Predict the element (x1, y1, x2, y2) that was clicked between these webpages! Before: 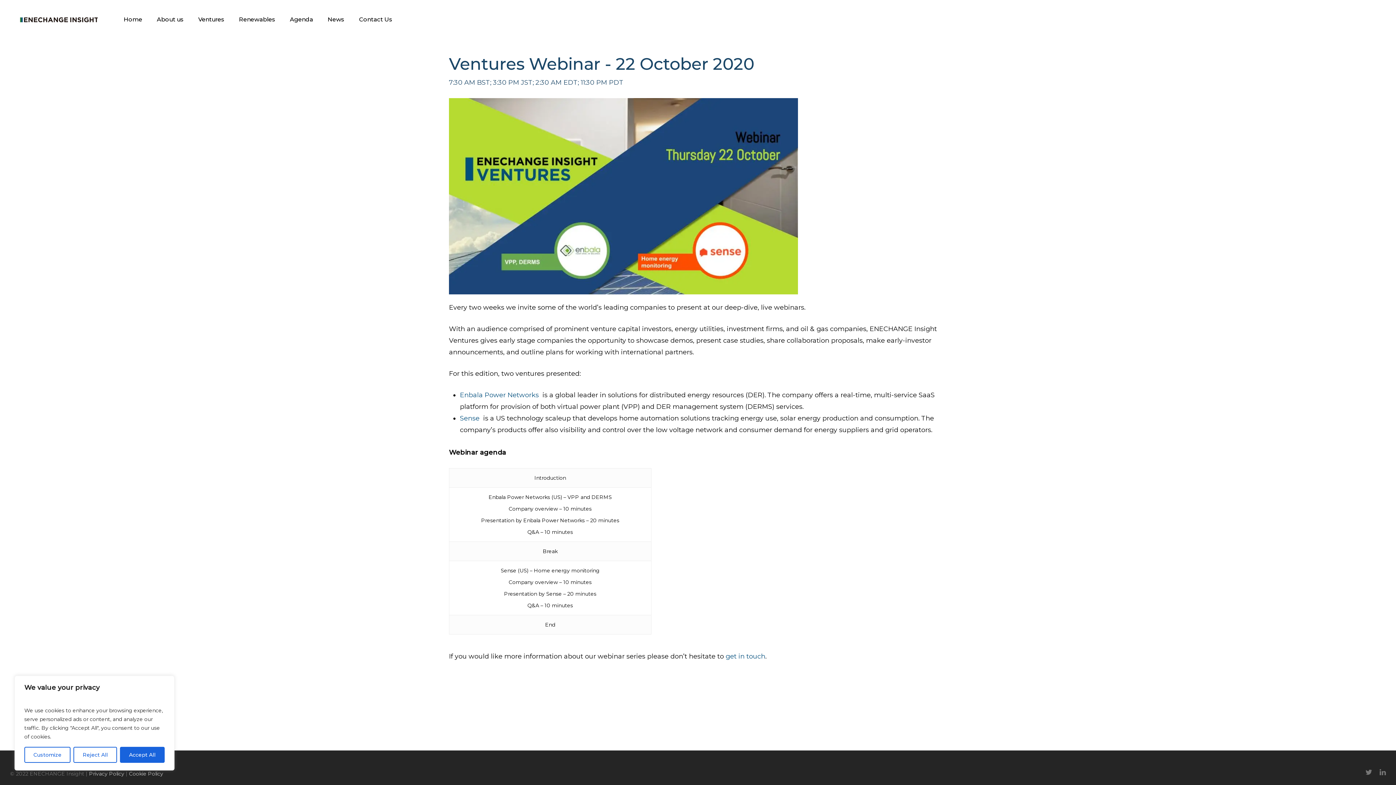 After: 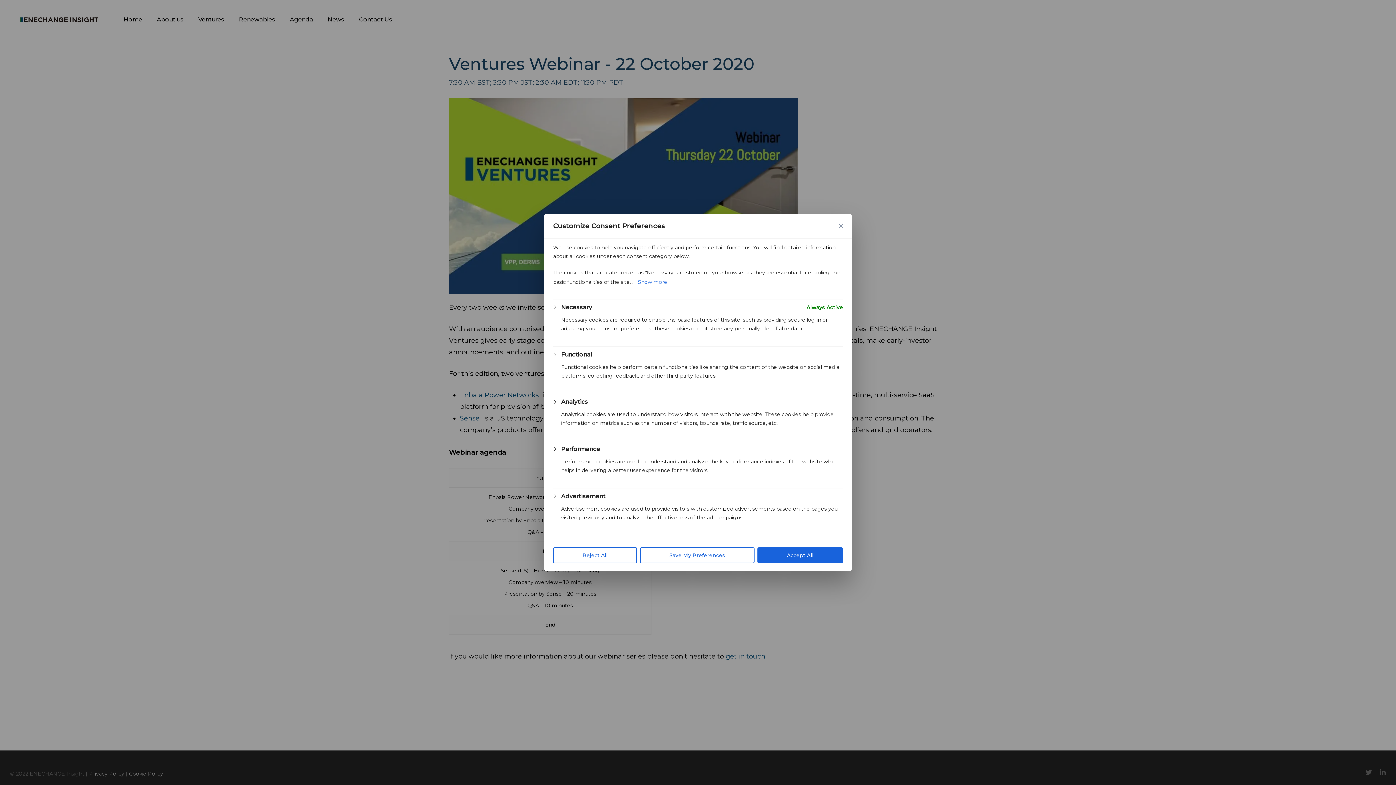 Action: bbox: (24, 747, 70, 763) label: Customize